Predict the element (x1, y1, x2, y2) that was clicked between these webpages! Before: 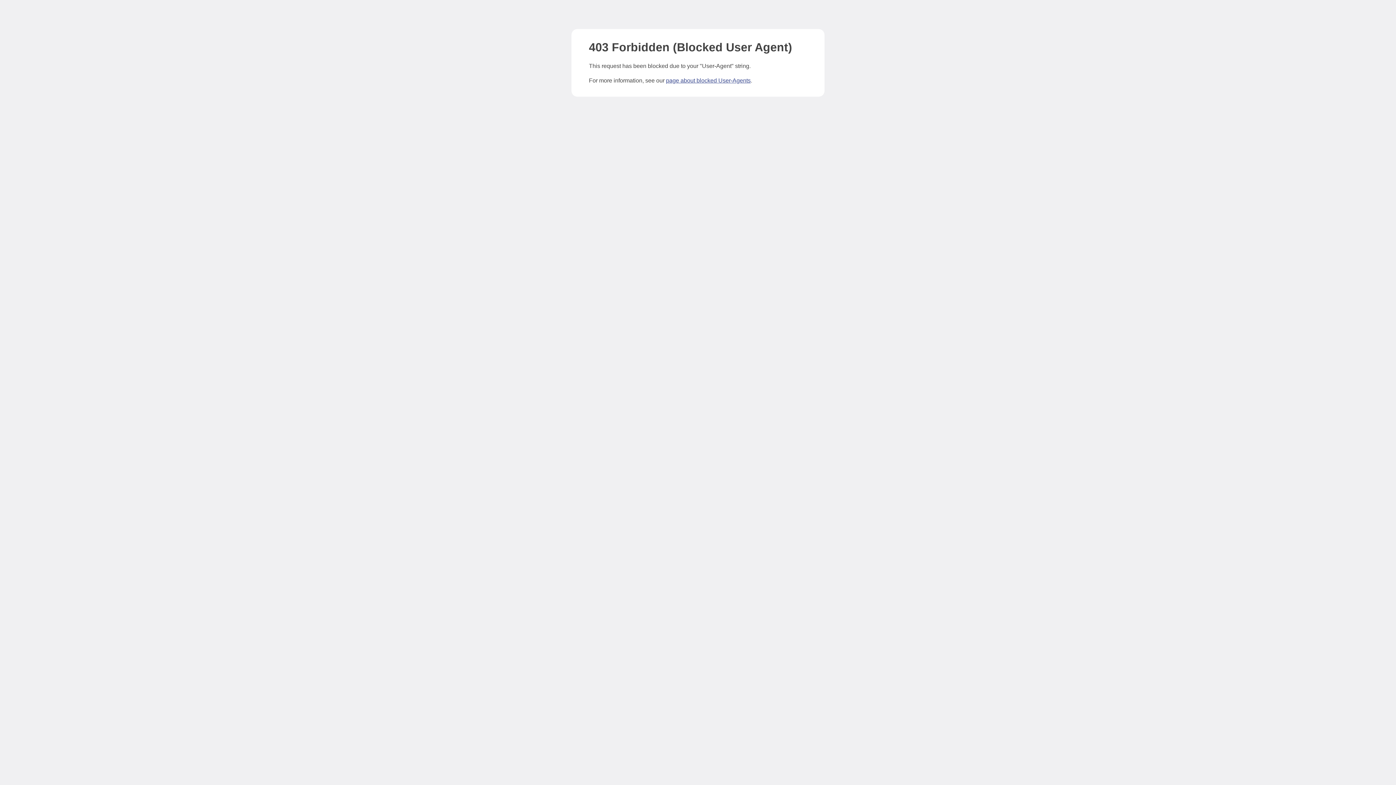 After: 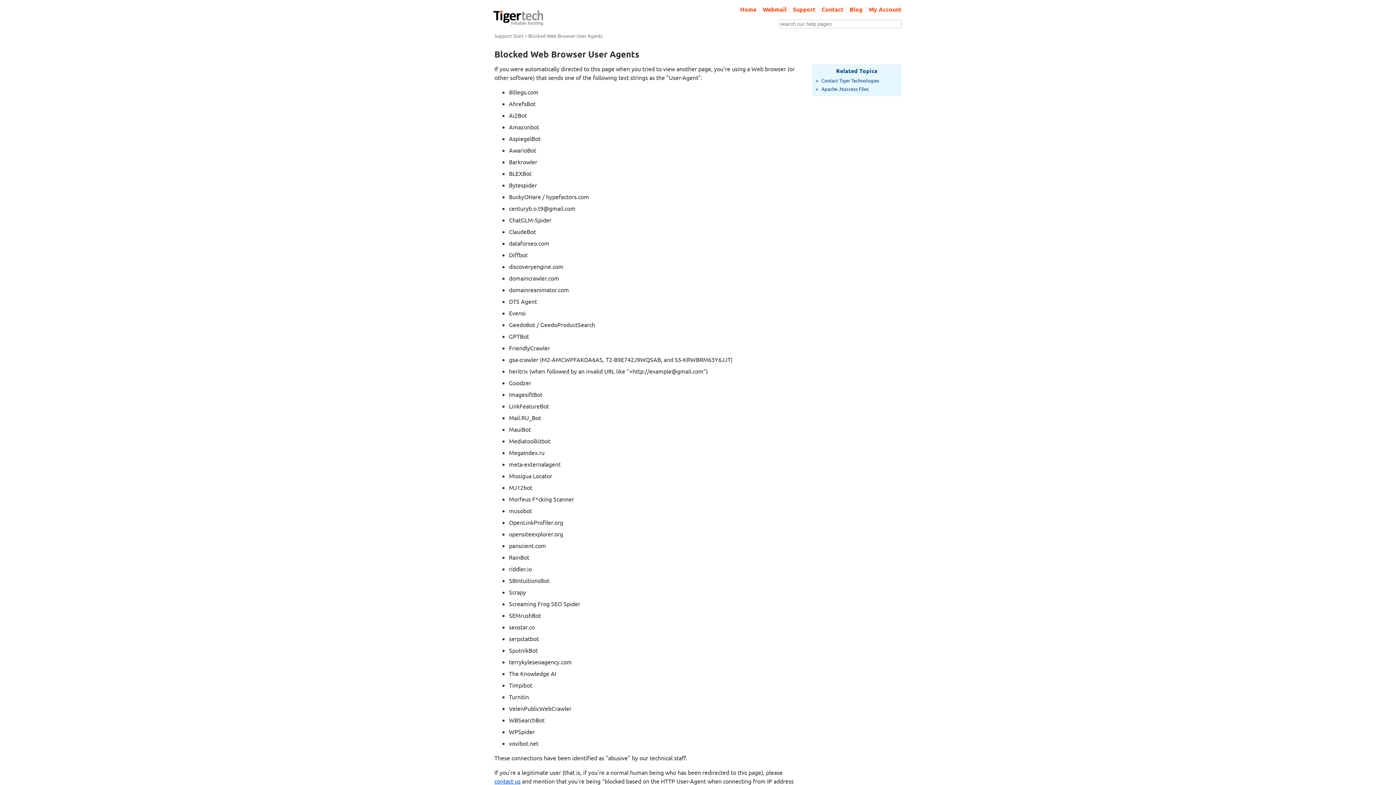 Action: label: page about blocked User-Agents bbox: (666, 77, 750, 83)